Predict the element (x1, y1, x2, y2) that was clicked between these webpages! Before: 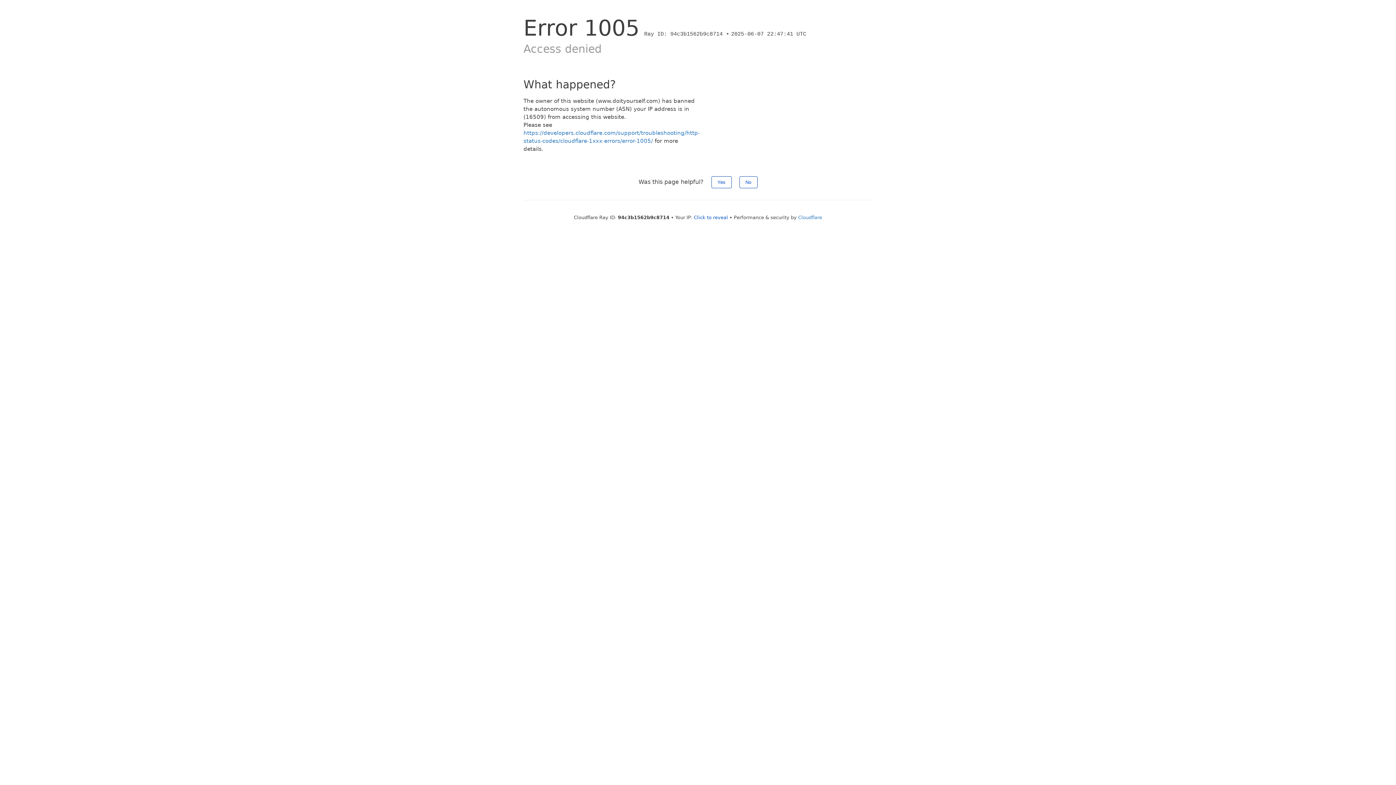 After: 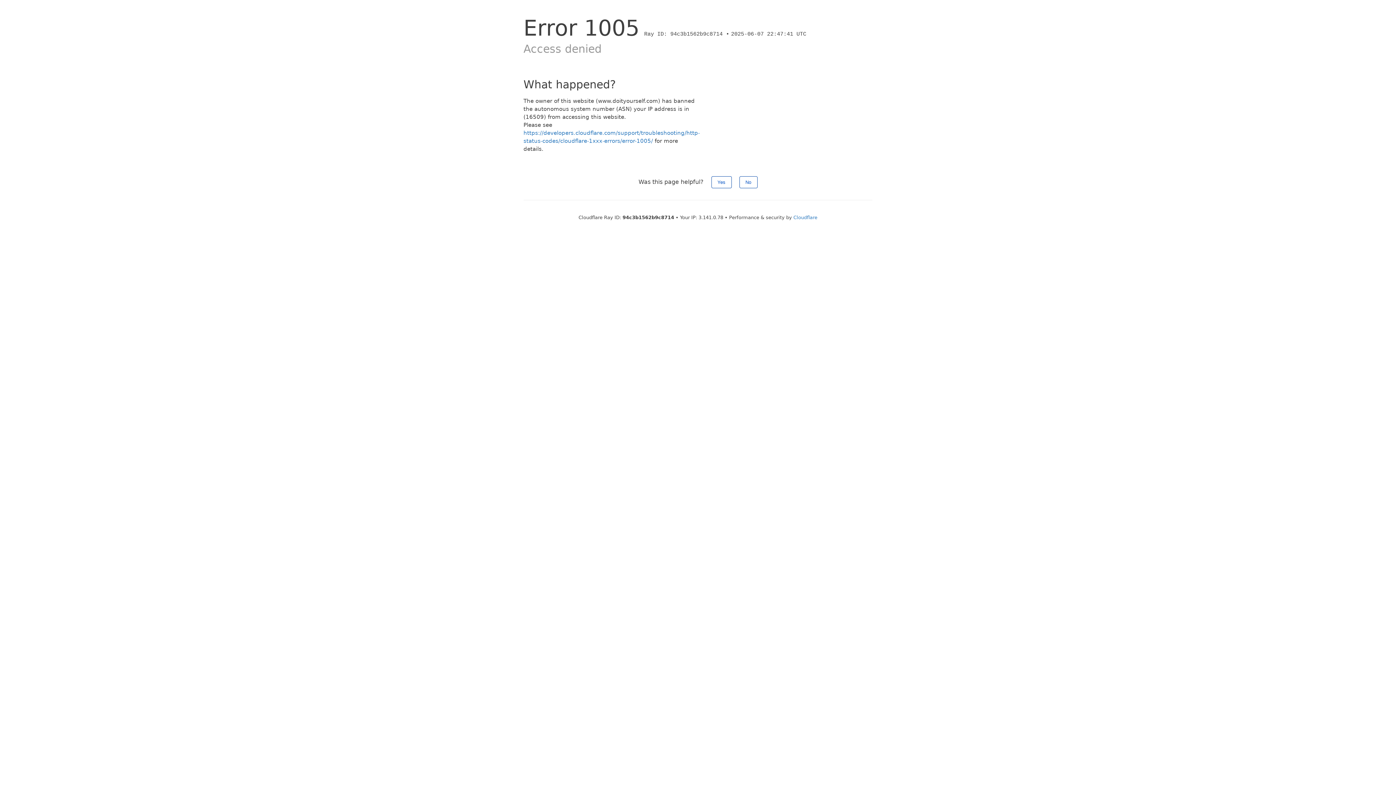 Action: label: Click to reveal bbox: (694, 214, 728, 220)